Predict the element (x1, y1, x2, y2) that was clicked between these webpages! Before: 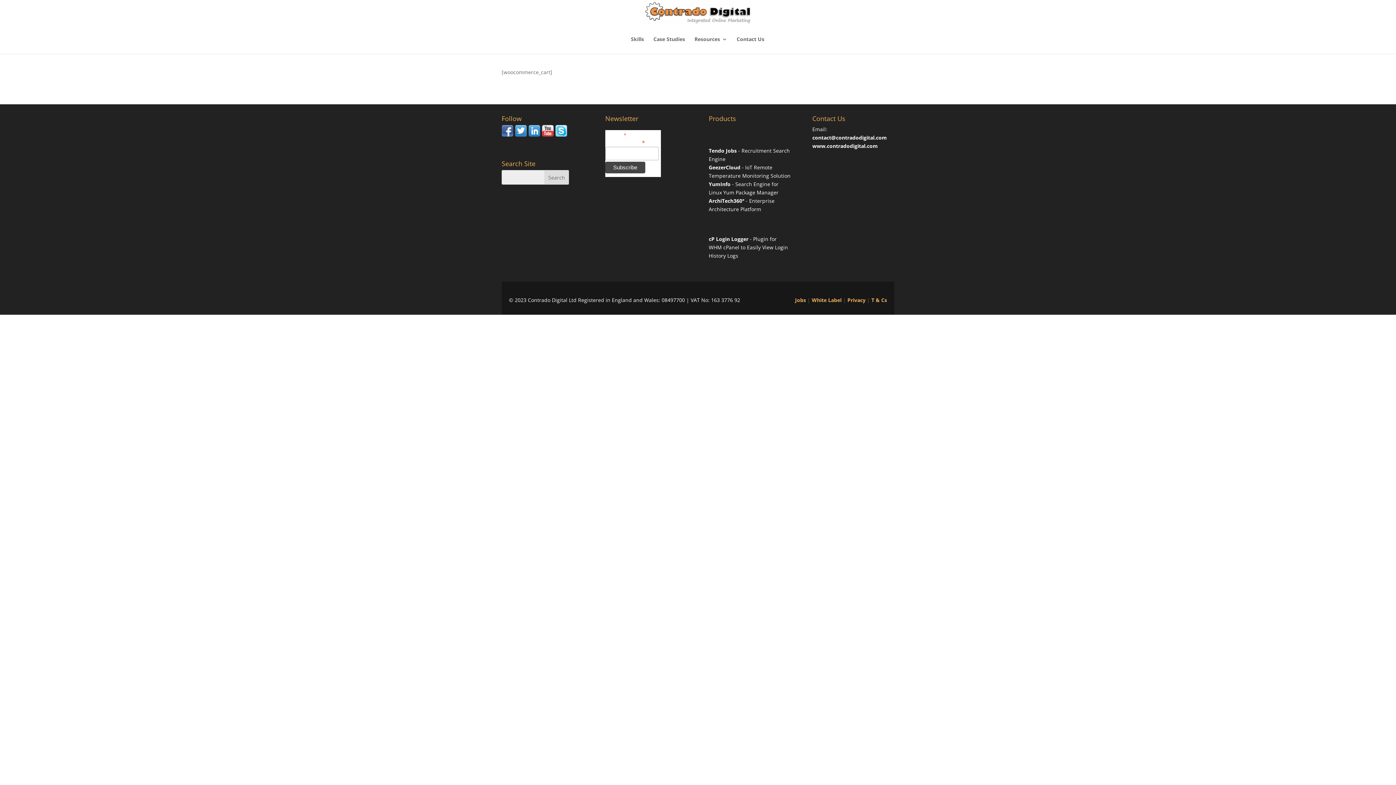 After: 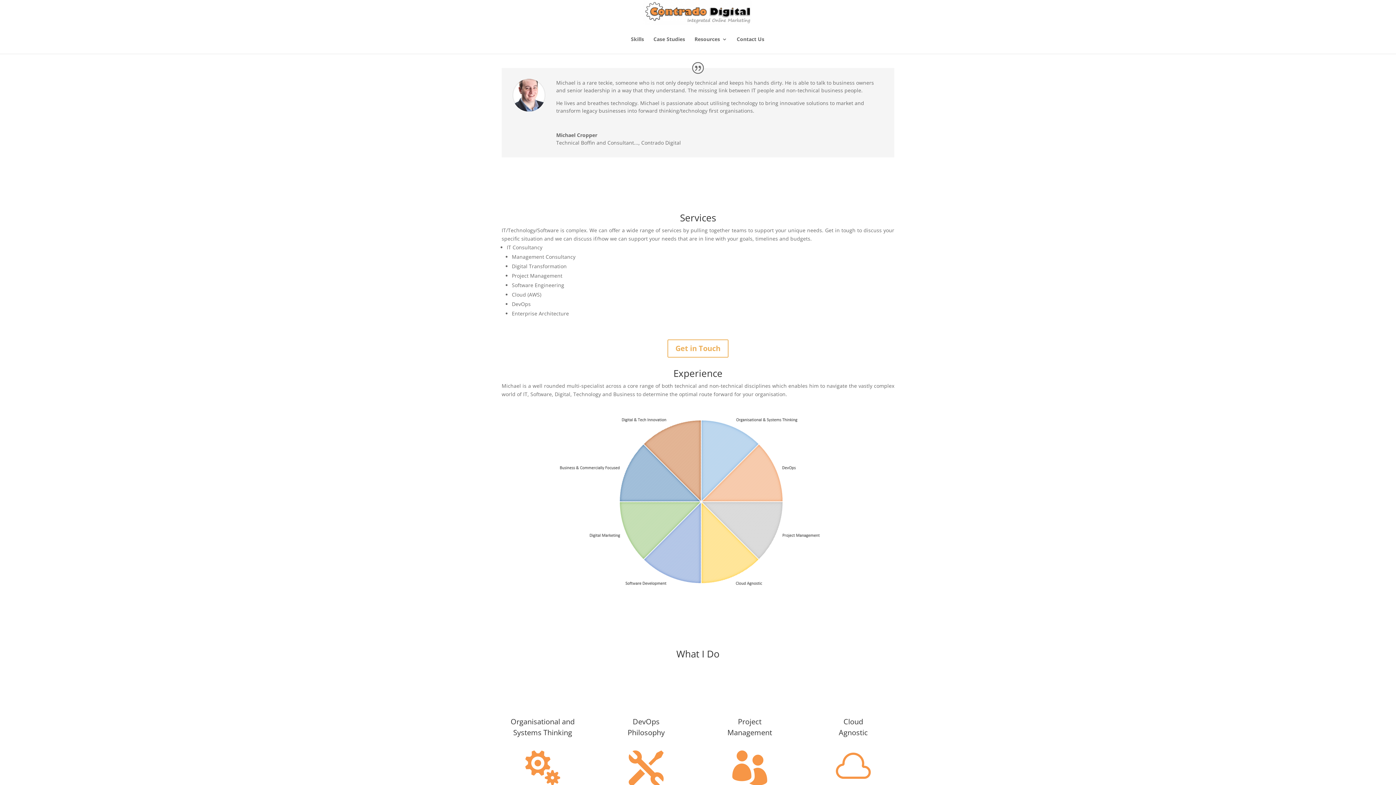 Action: label:   bbox: (643, 8, 752, 15)